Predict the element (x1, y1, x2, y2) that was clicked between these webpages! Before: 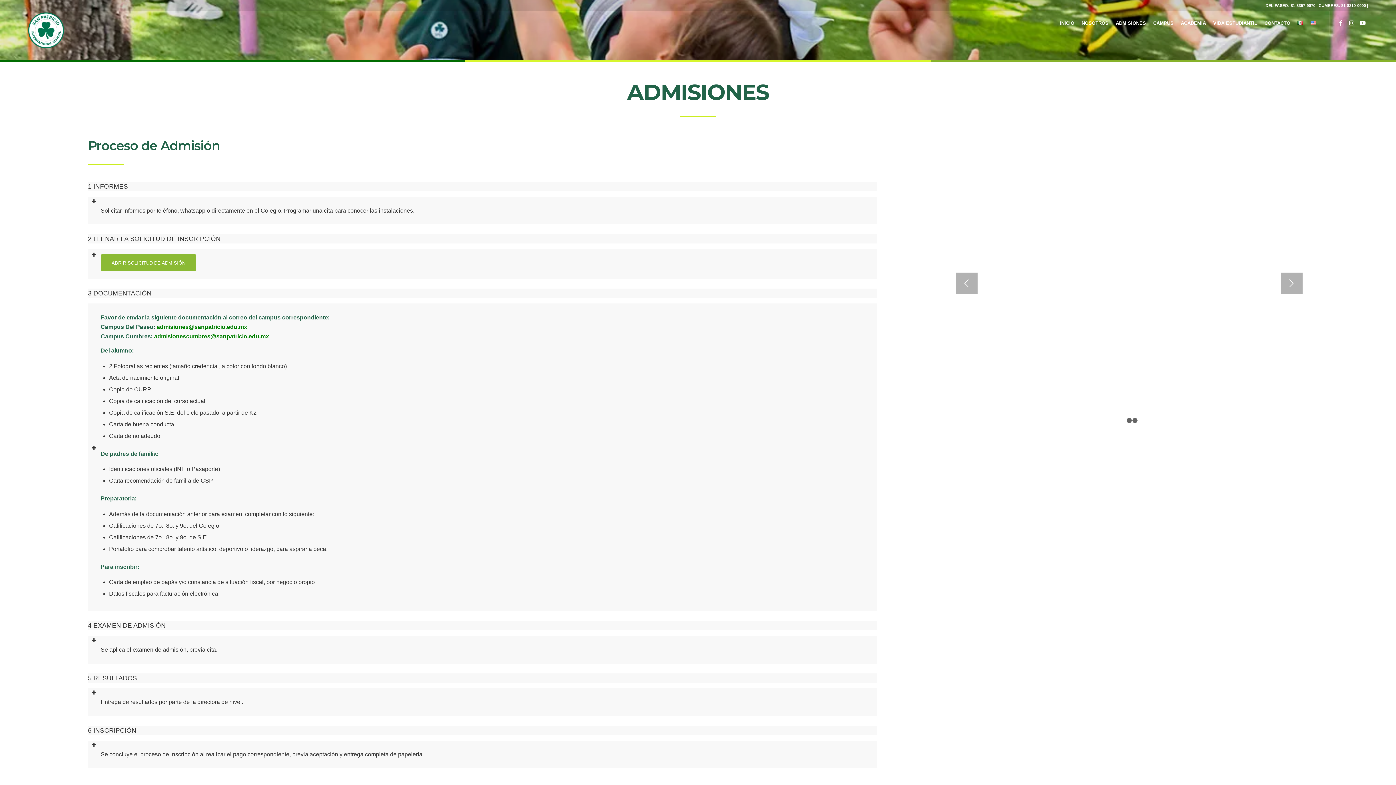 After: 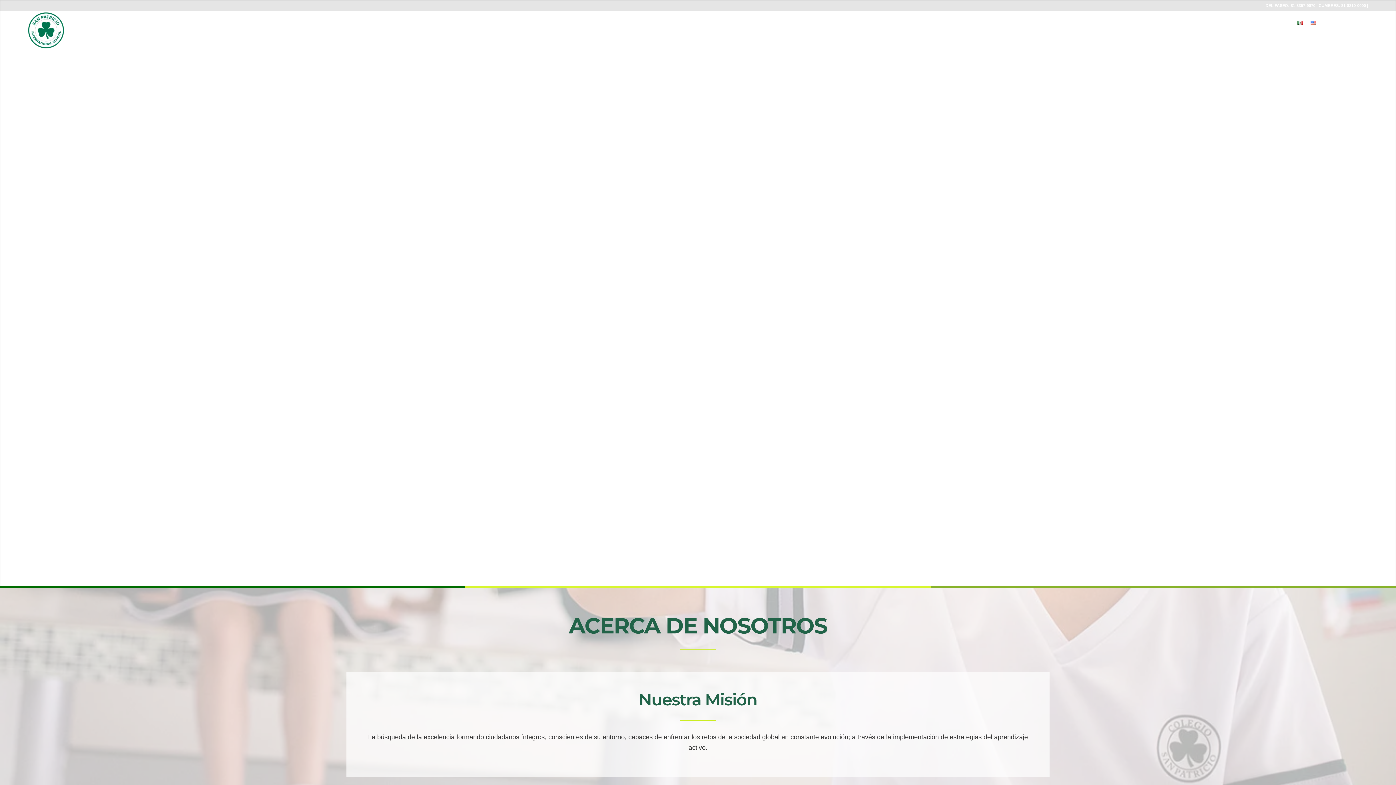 Action: bbox: (1078, 11, 1112, 34) label: NOSOTROS